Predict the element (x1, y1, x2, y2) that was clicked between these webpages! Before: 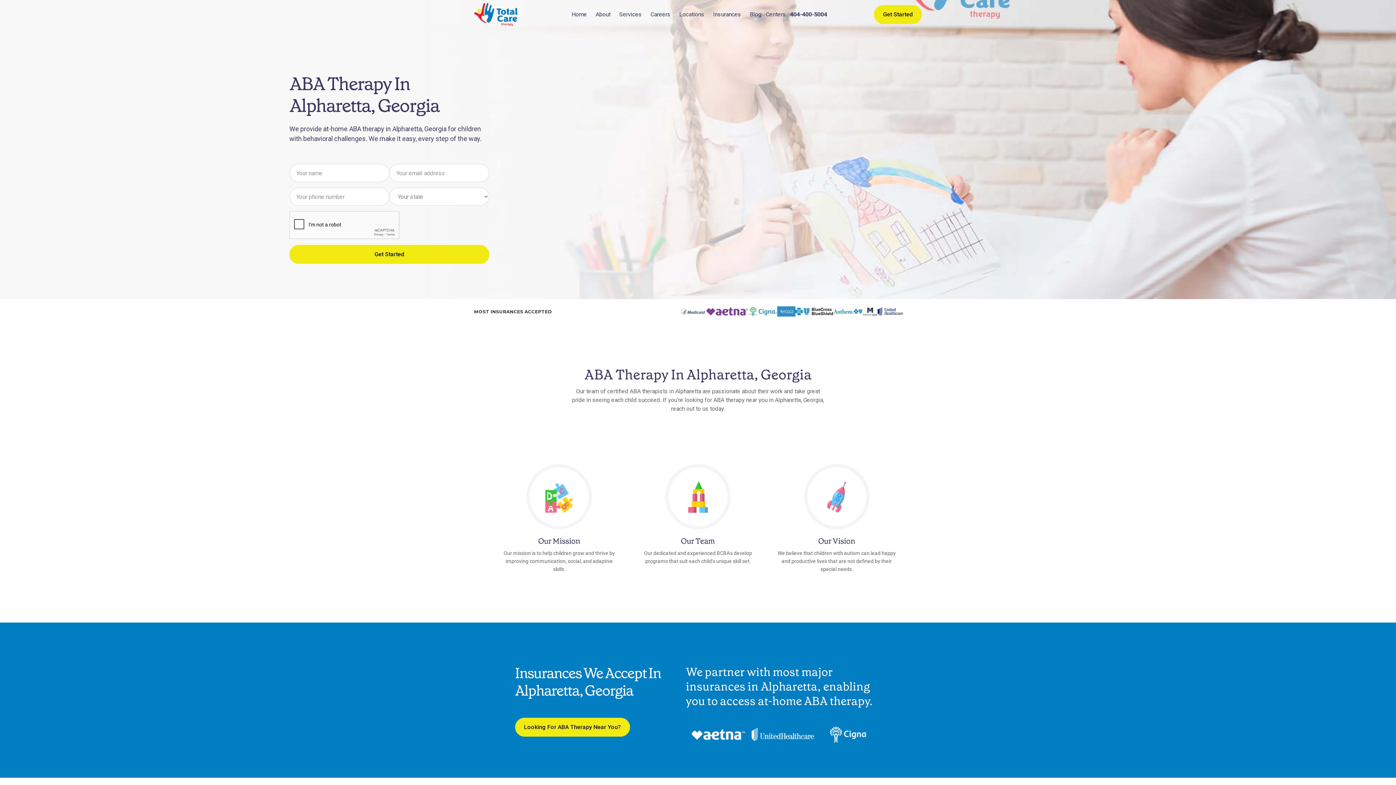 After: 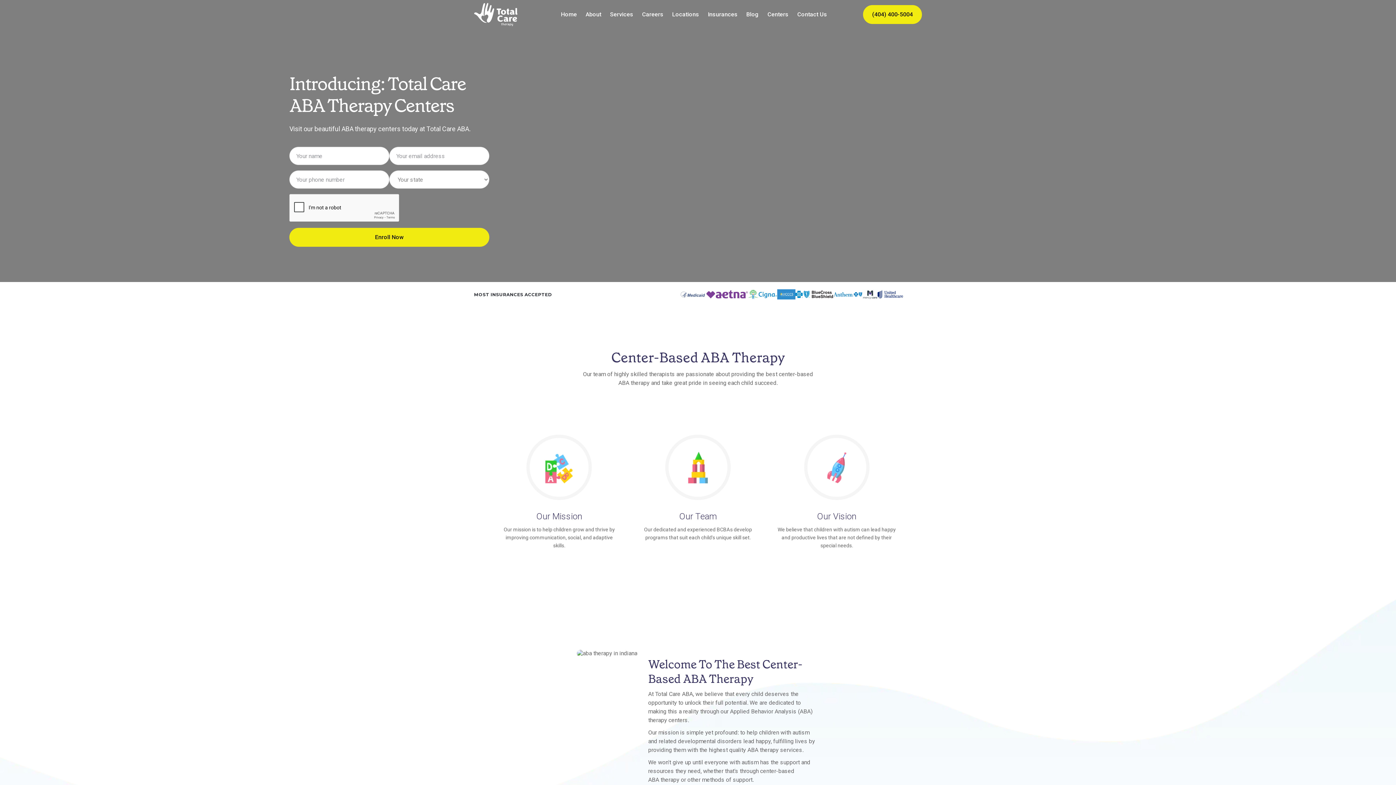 Action: label: Centers bbox: (766, 10, 786, 17)